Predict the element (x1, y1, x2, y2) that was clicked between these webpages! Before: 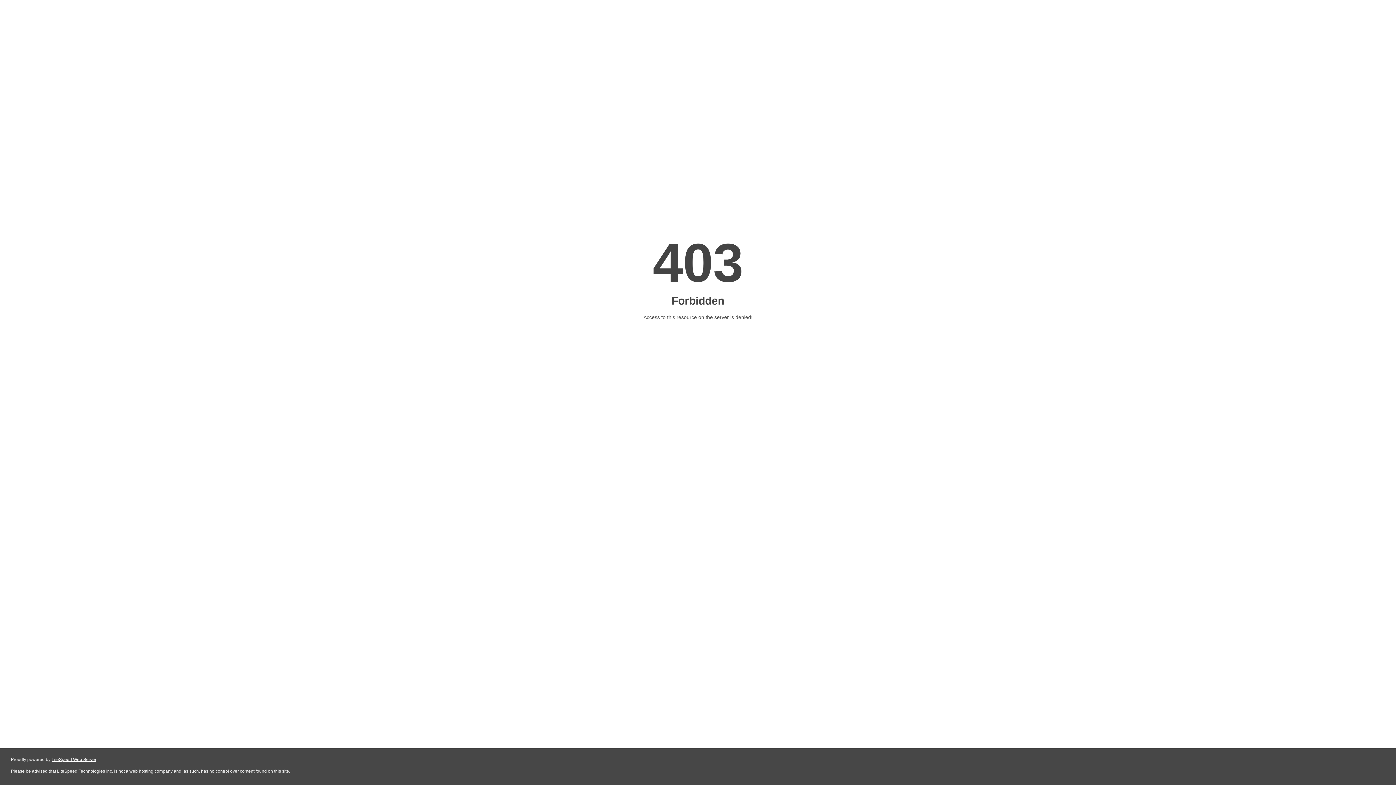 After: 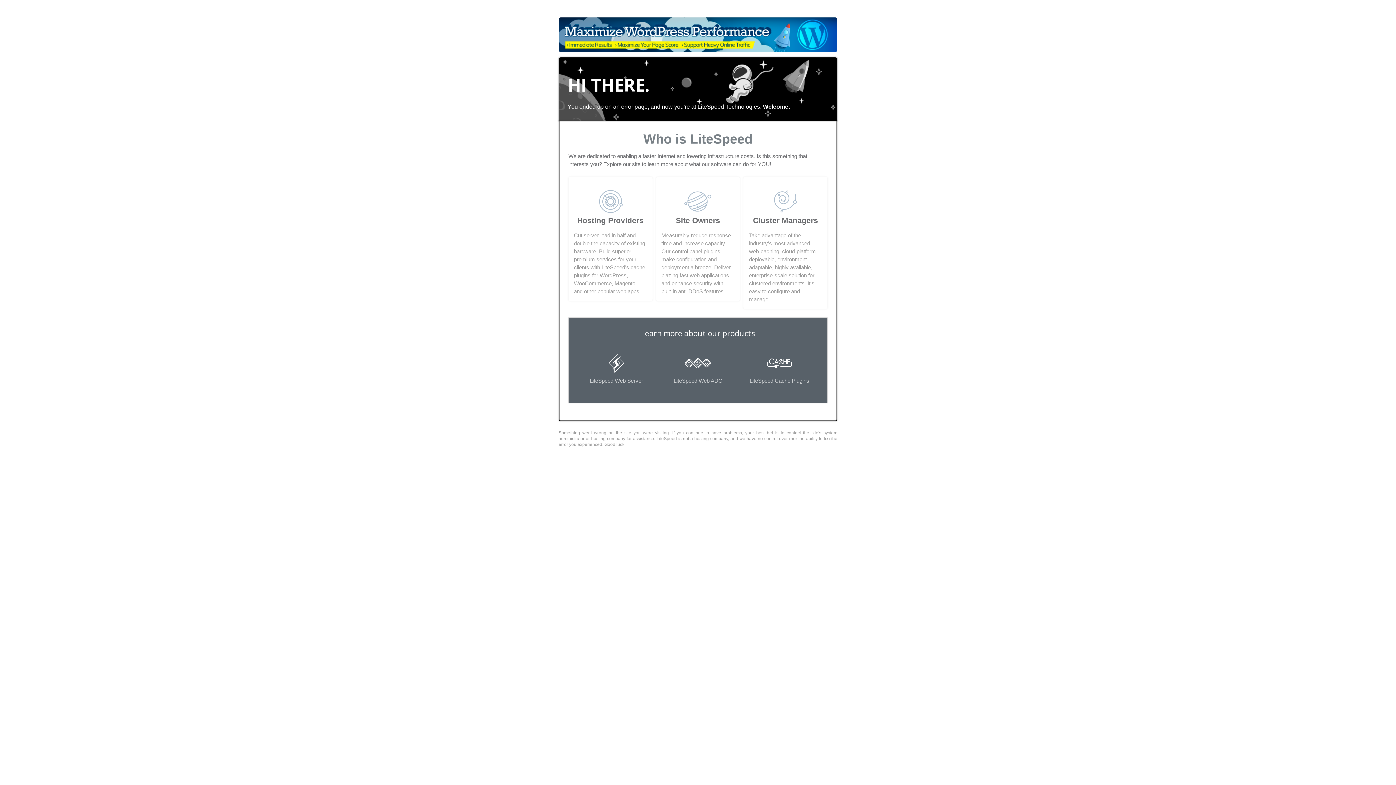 Action: label: LiteSpeed Web Server bbox: (51, 757, 96, 762)